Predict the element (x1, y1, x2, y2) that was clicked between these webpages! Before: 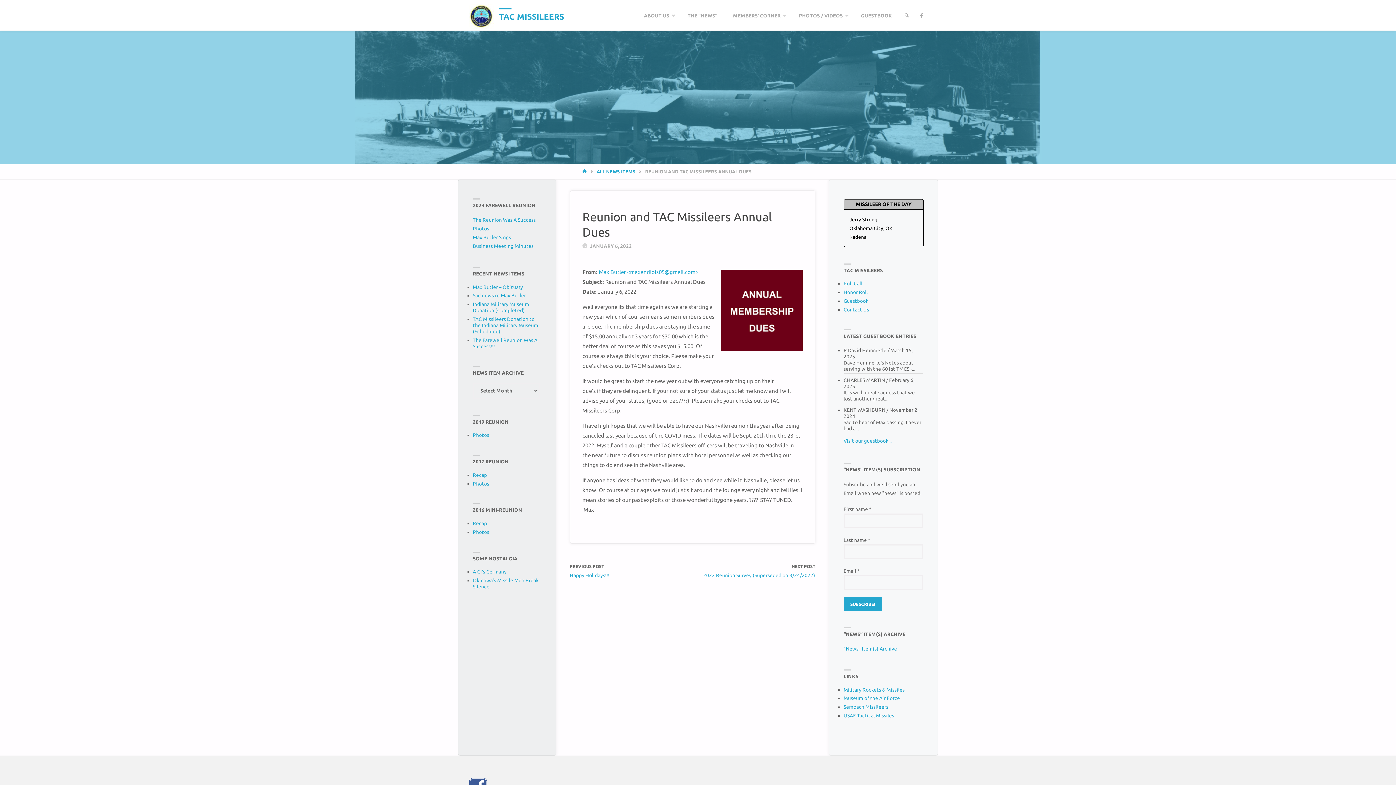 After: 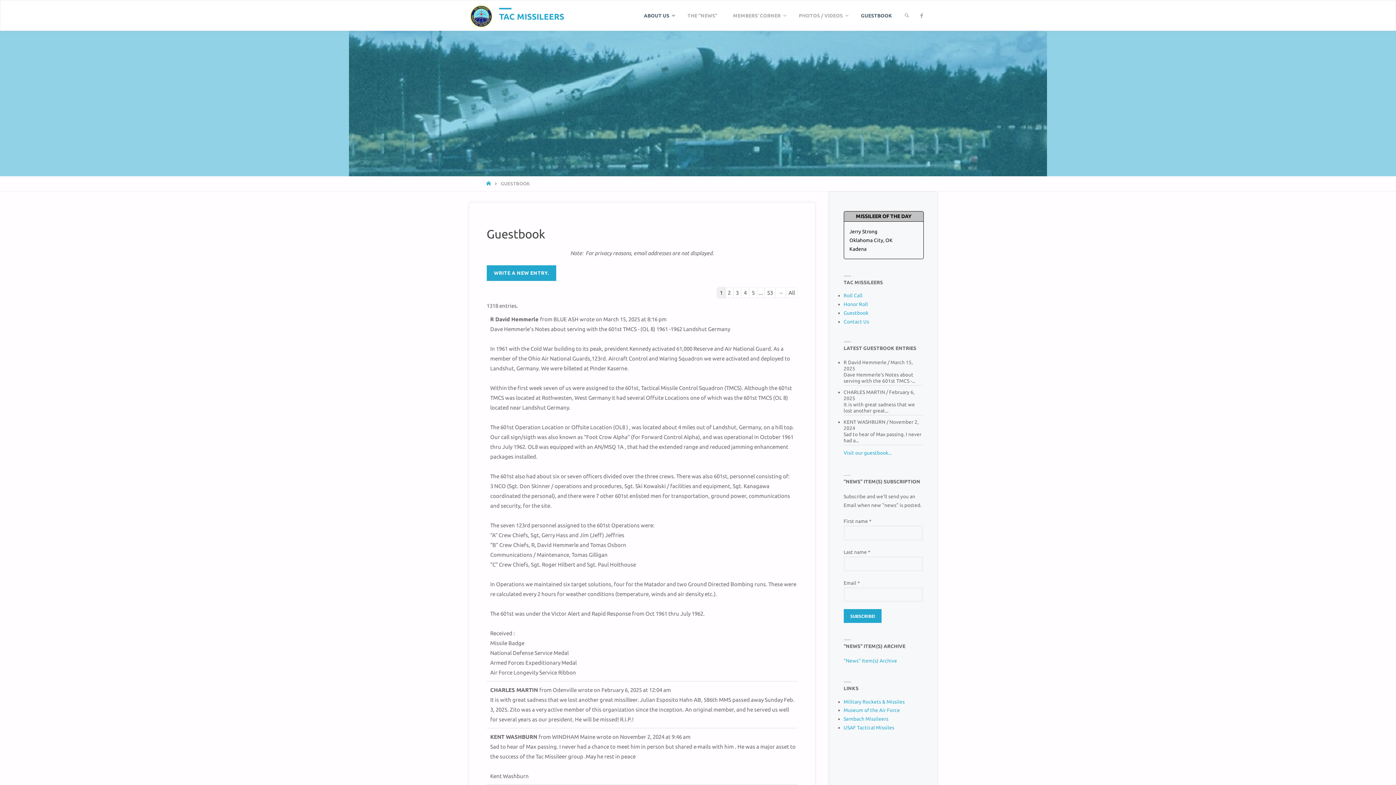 Action: label: Visit our guestbook... bbox: (843, 438, 891, 444)